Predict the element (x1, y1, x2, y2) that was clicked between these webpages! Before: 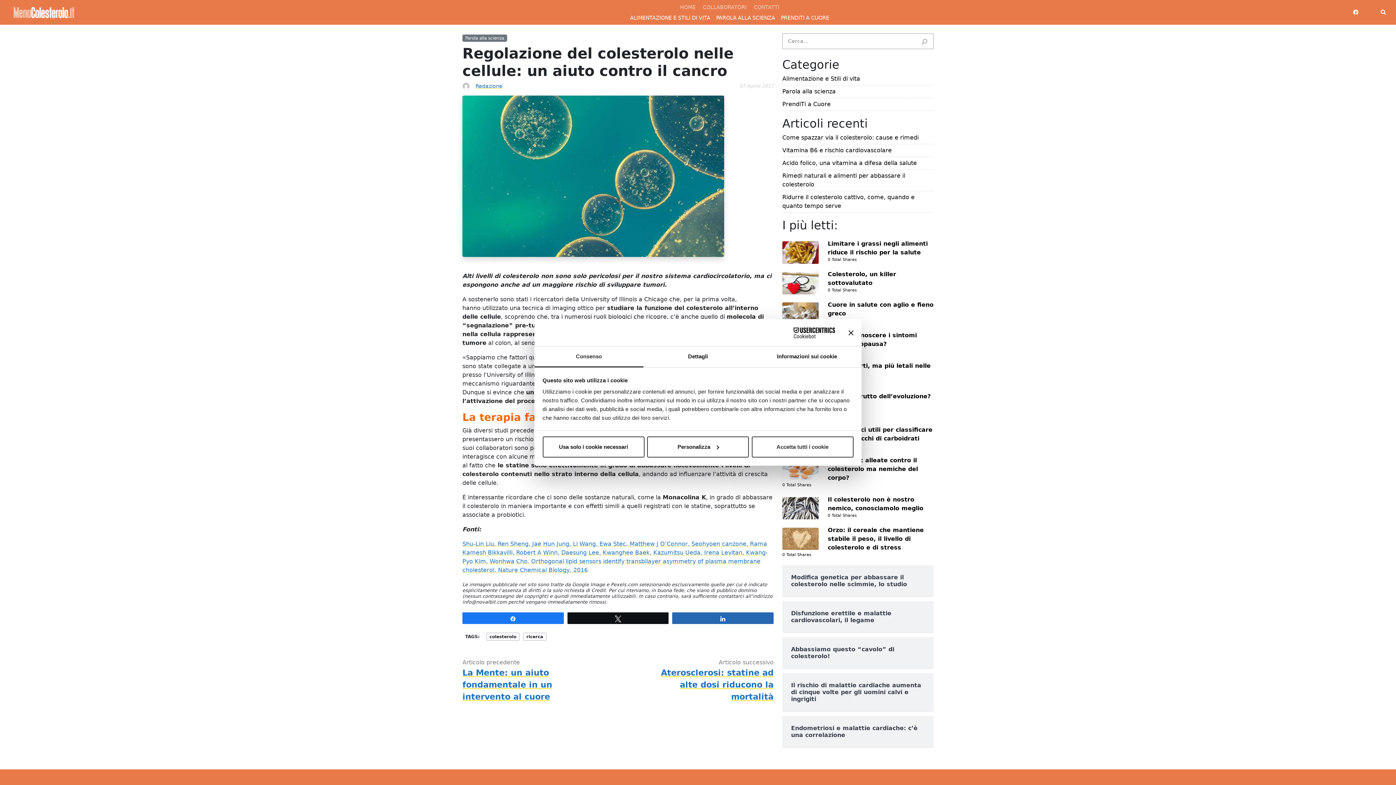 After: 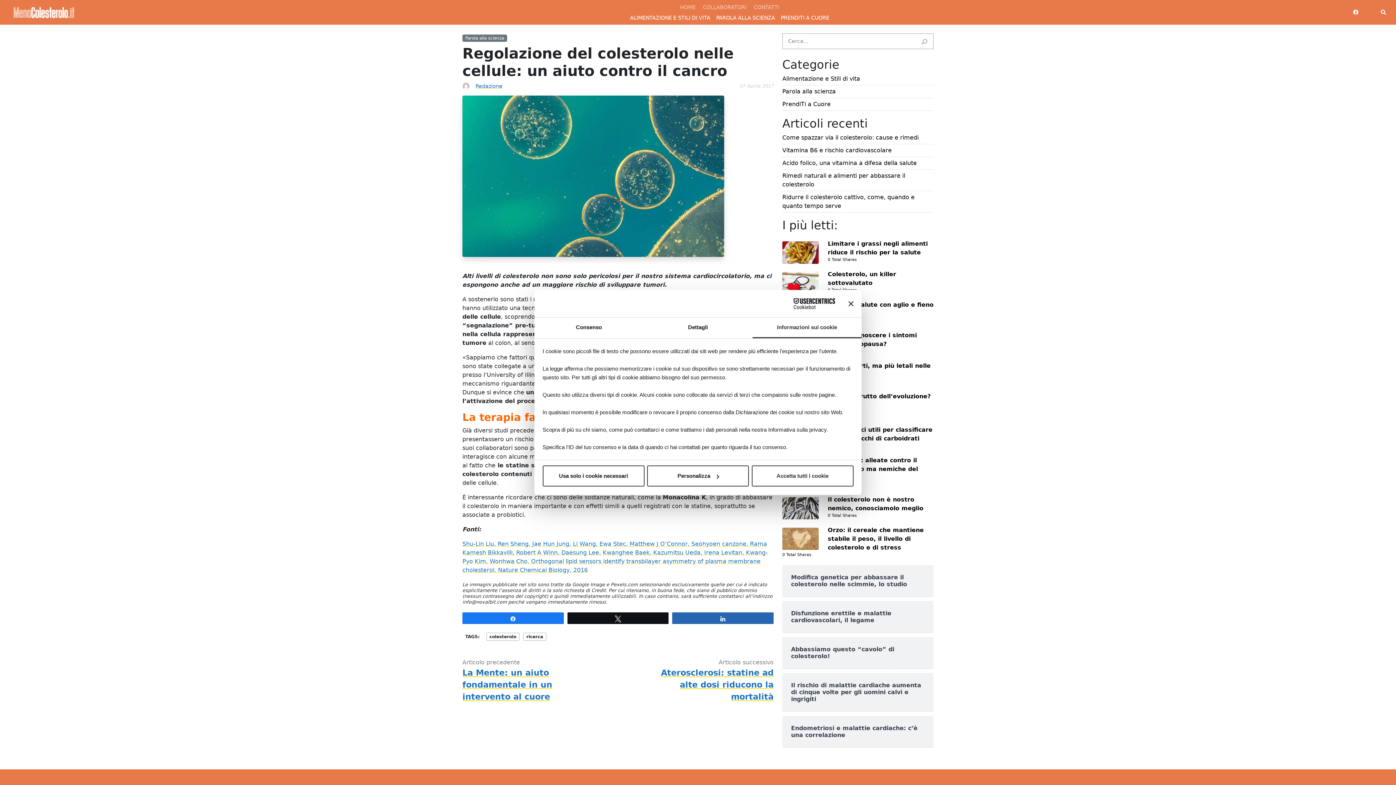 Action: label: Informazioni sui cookie bbox: (752, 346, 861, 367)